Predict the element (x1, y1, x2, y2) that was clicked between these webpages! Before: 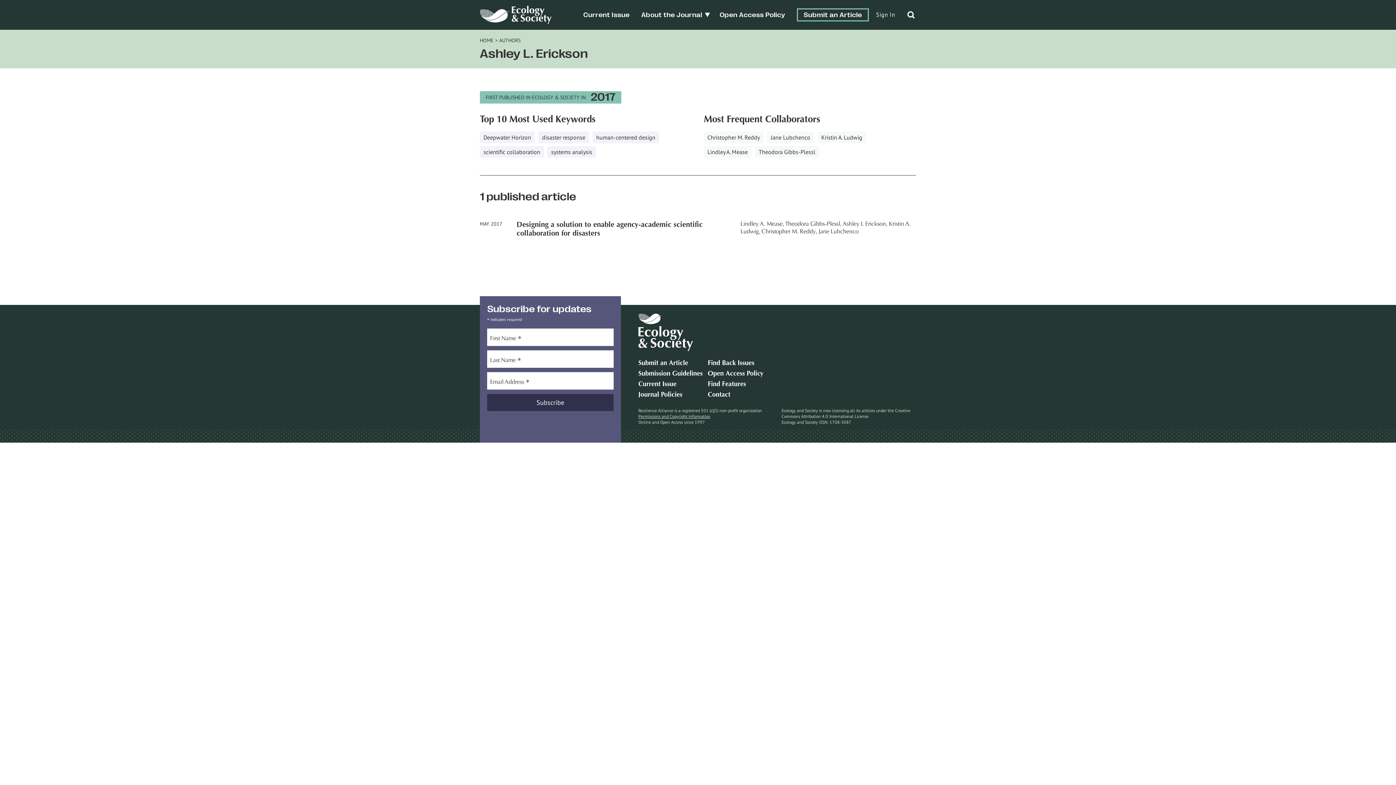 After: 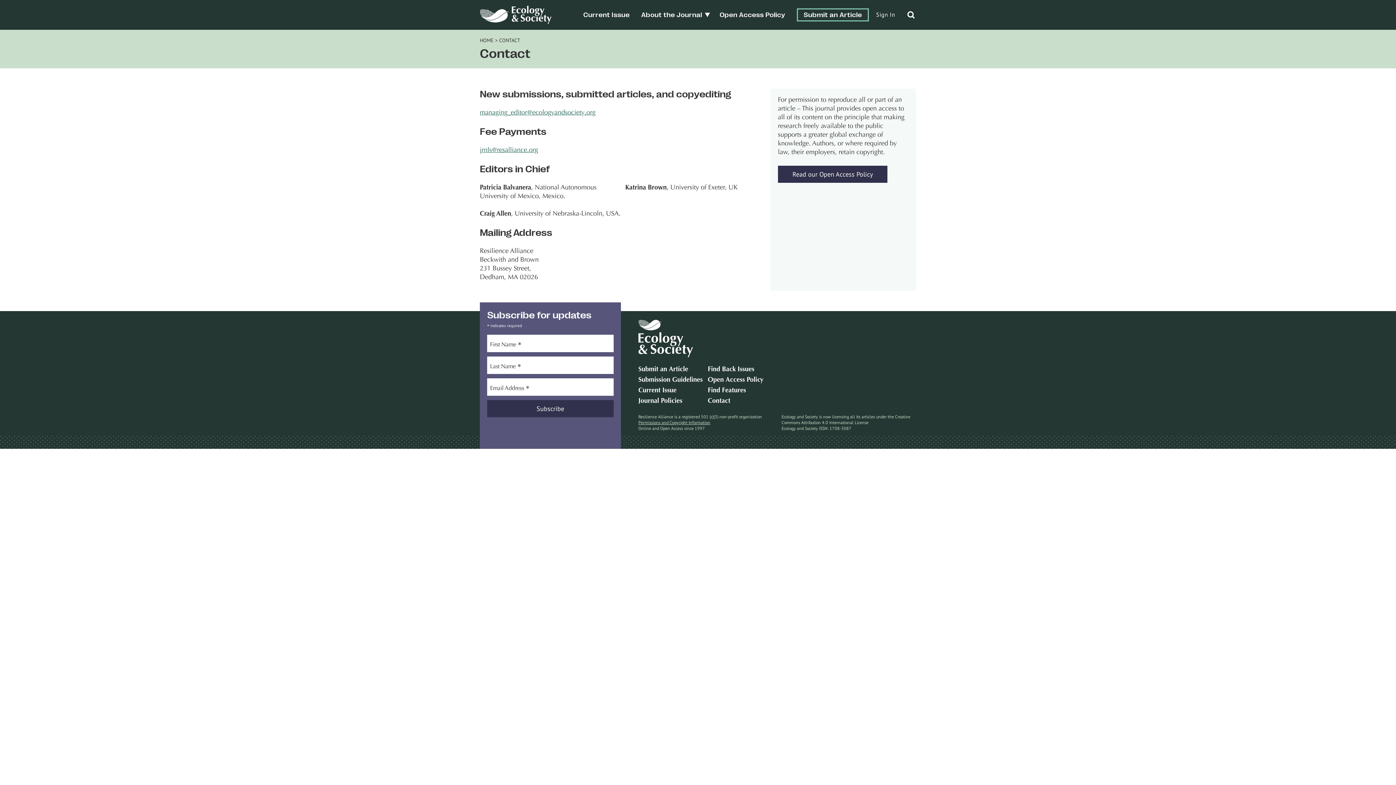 Action: label: Contact bbox: (708, 392, 730, 398)